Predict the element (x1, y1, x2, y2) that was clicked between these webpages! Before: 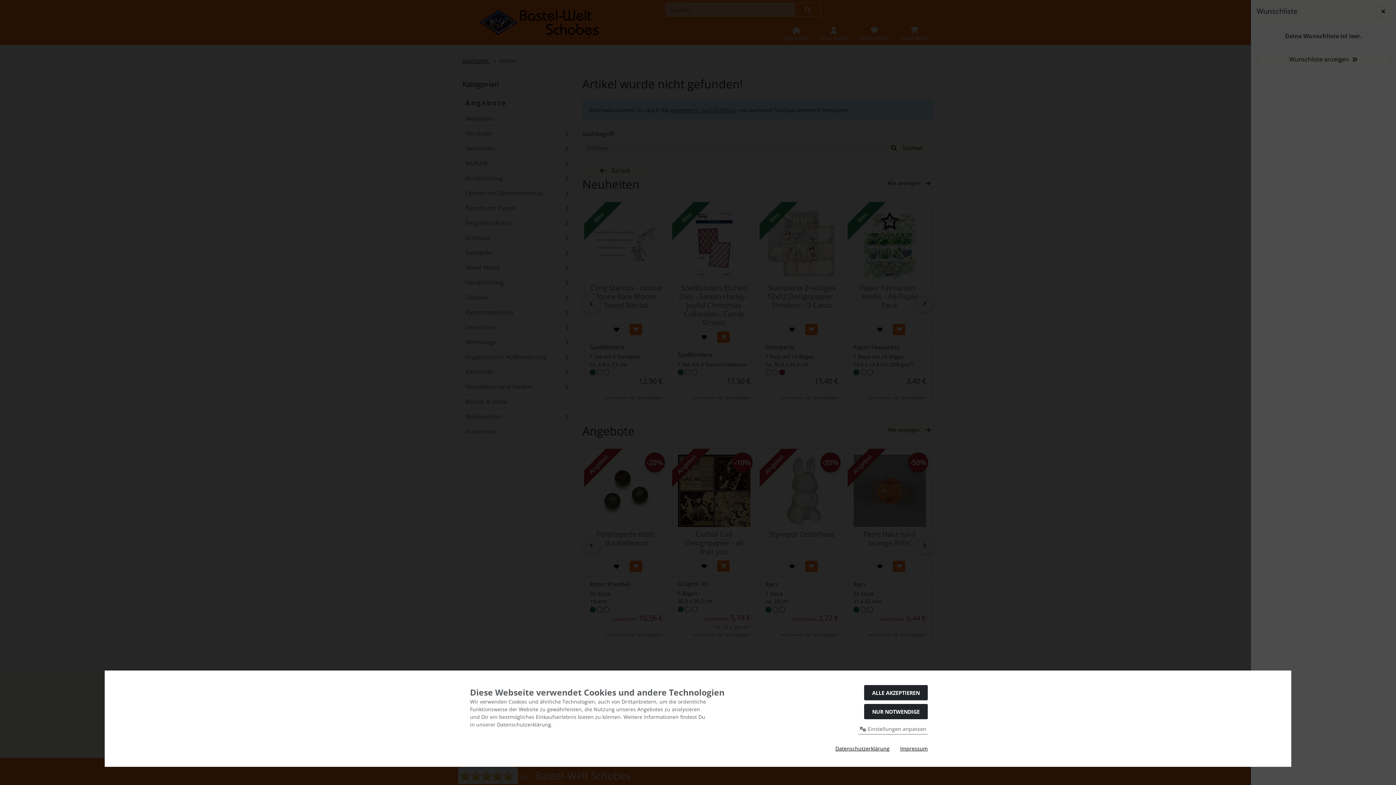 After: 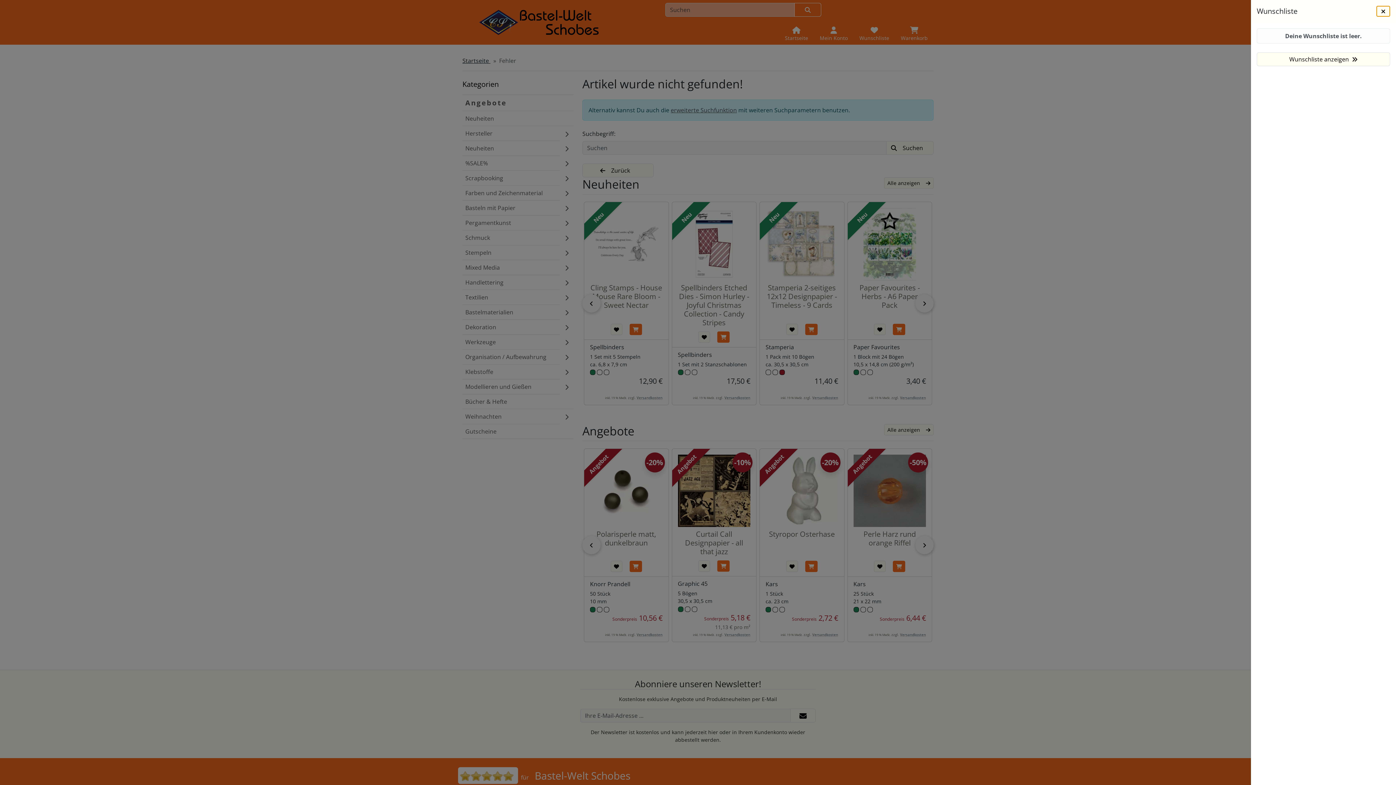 Action: label: NUR NOTWENDIGE bbox: (864, 704, 928, 719)